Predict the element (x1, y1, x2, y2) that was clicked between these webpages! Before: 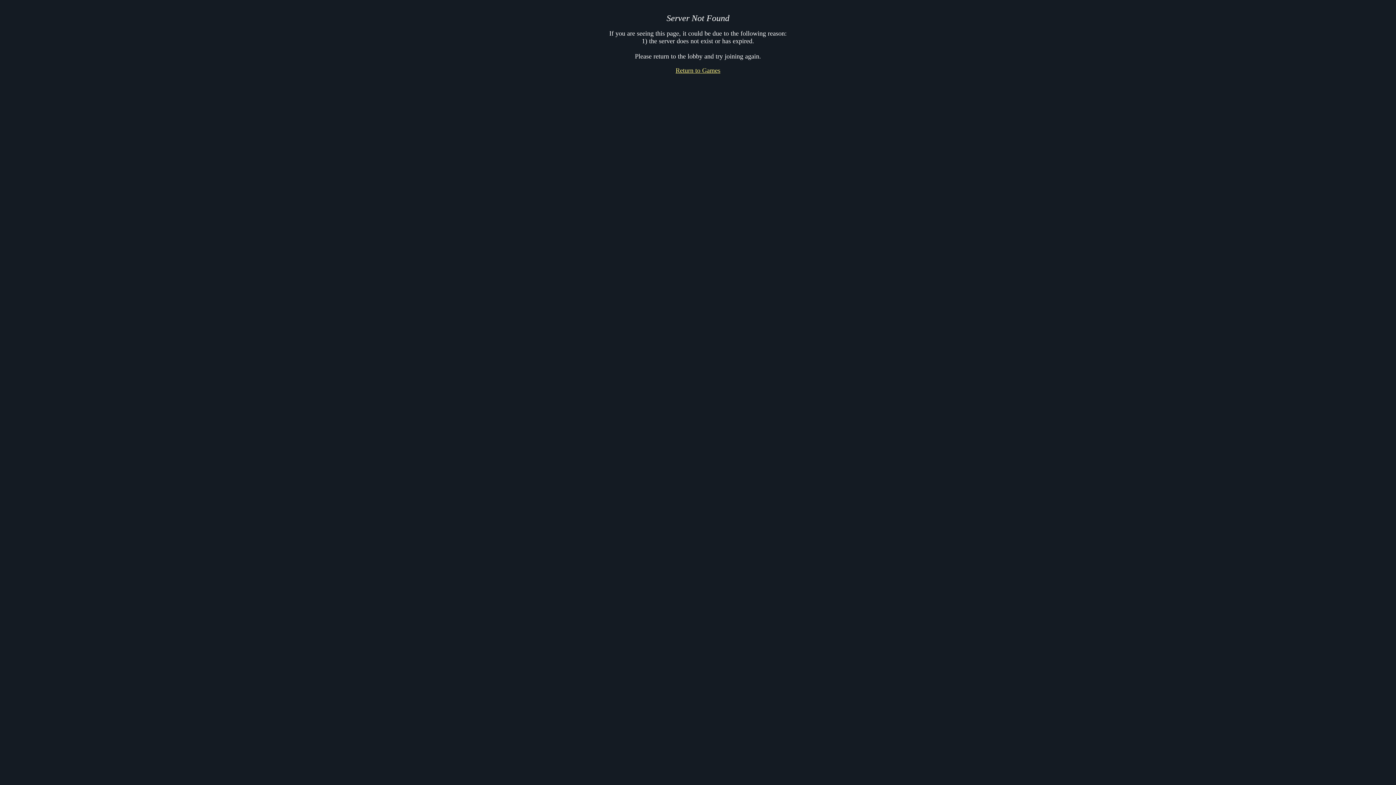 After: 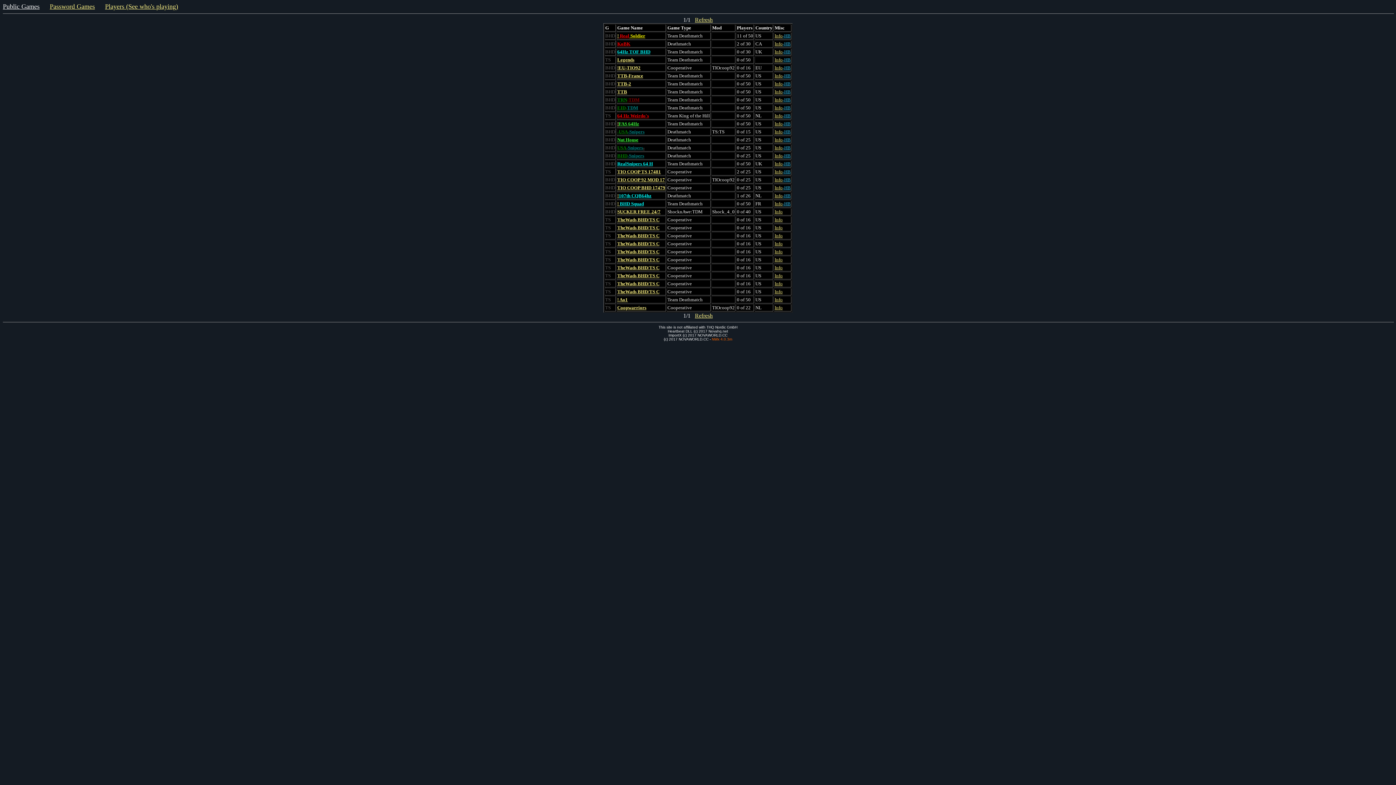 Action: label: Return to Games bbox: (675, 66, 720, 74)